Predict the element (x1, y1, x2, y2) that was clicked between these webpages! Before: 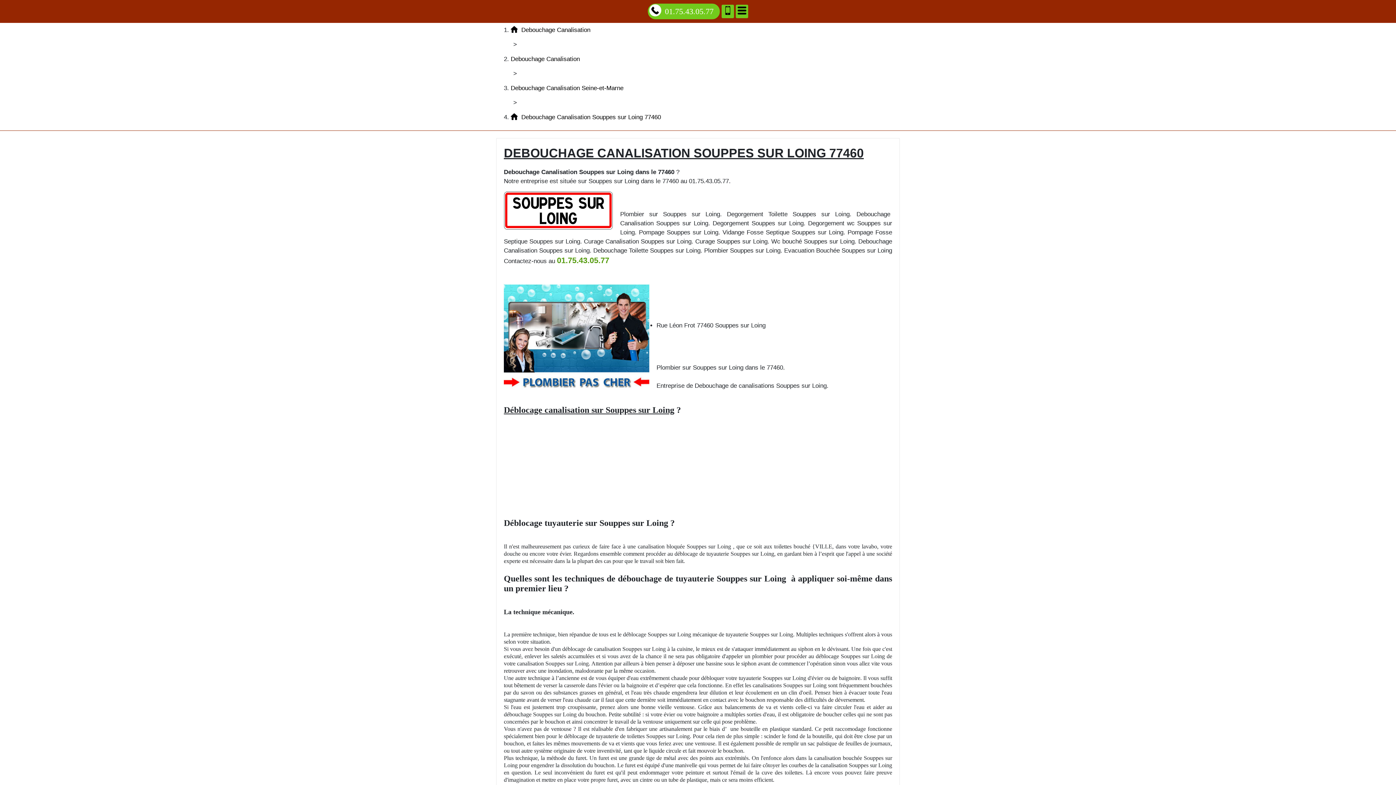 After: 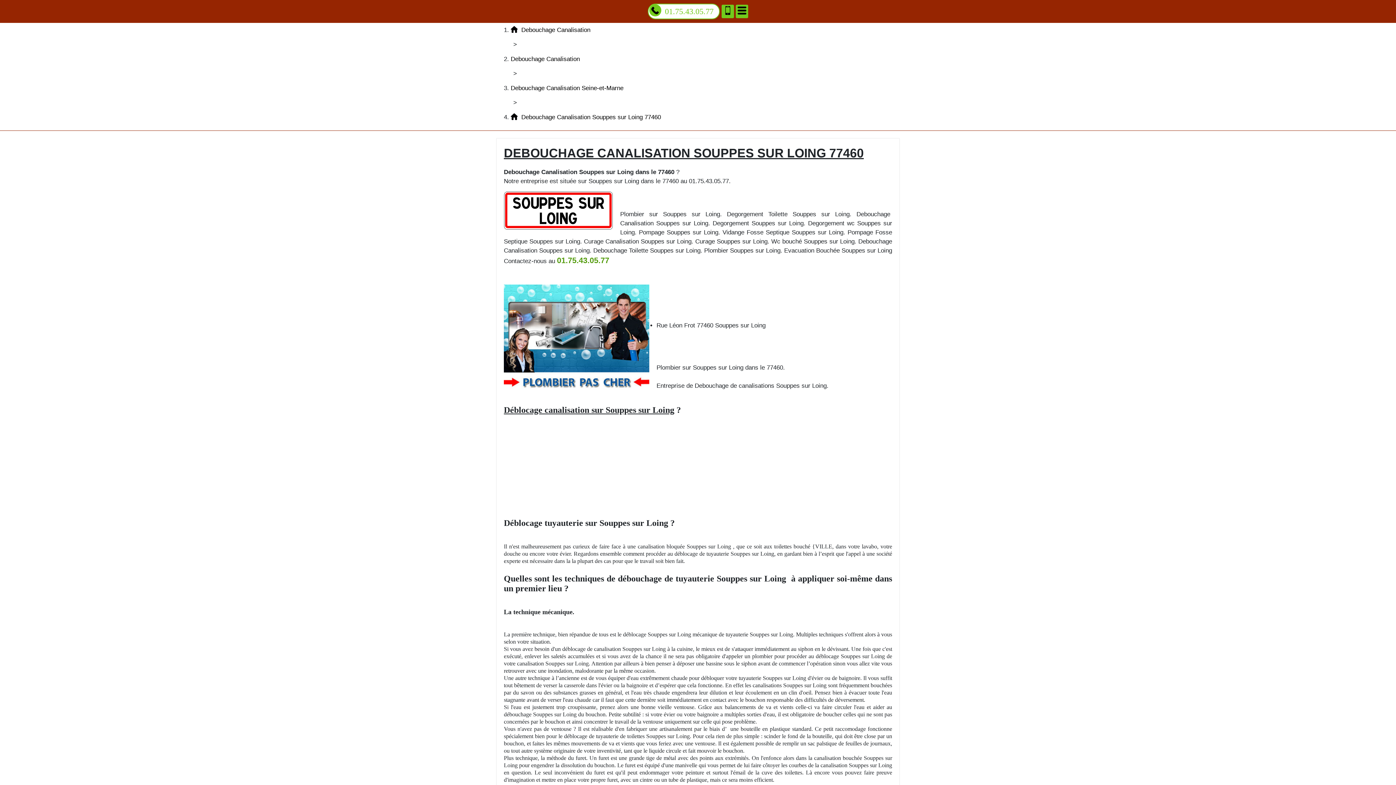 Action: bbox: (648, 3, 720, 19) label: Appelez nous